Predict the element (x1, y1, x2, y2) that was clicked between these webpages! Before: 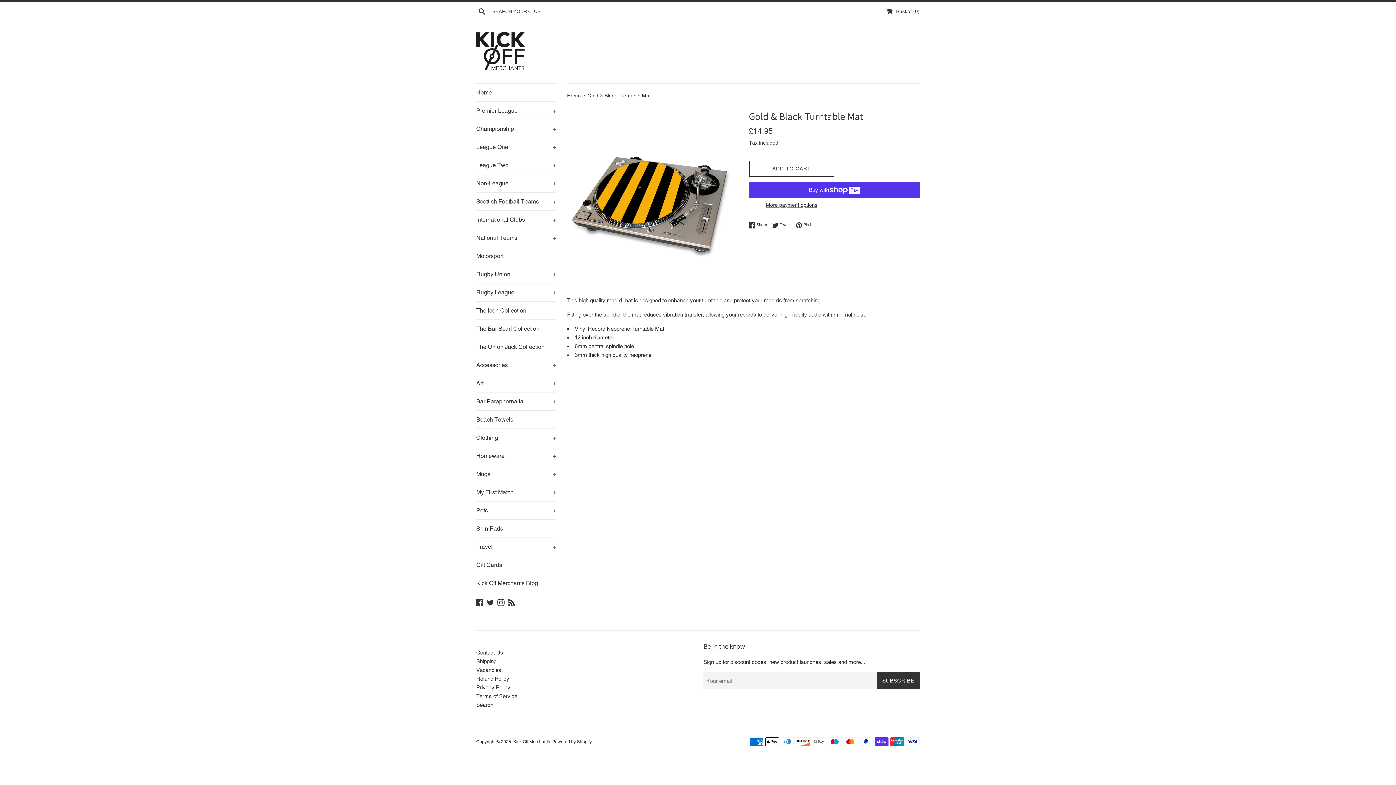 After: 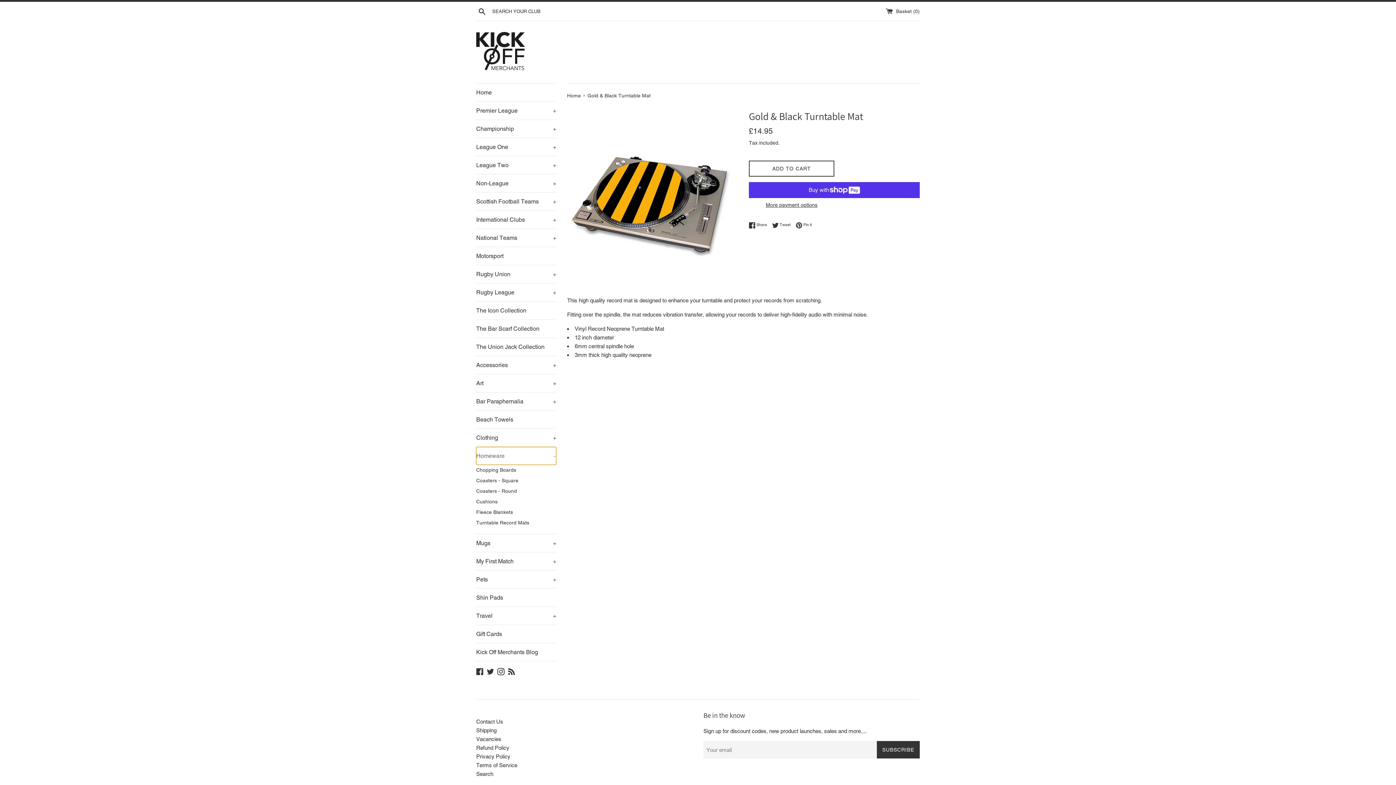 Action: bbox: (476, 447, 556, 465) label: Homeware
+